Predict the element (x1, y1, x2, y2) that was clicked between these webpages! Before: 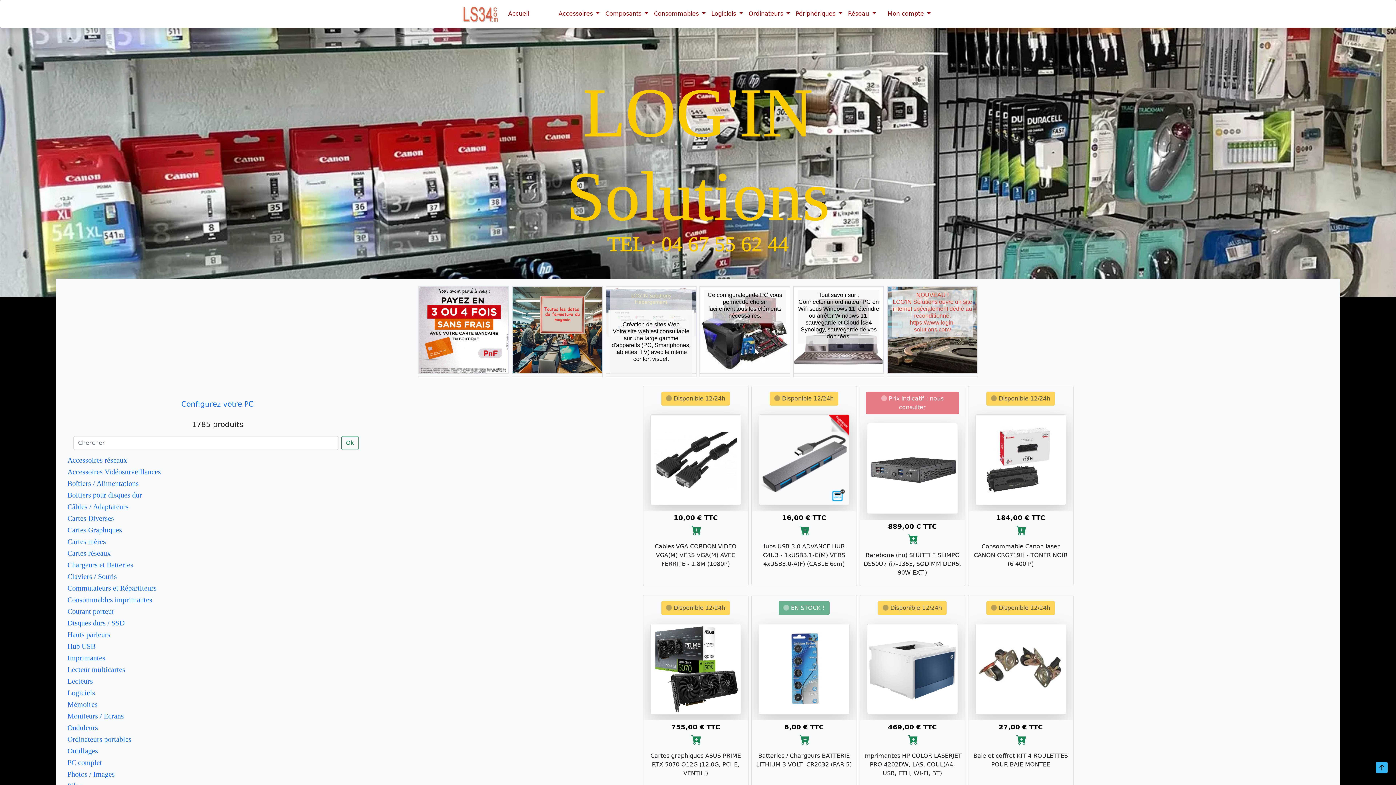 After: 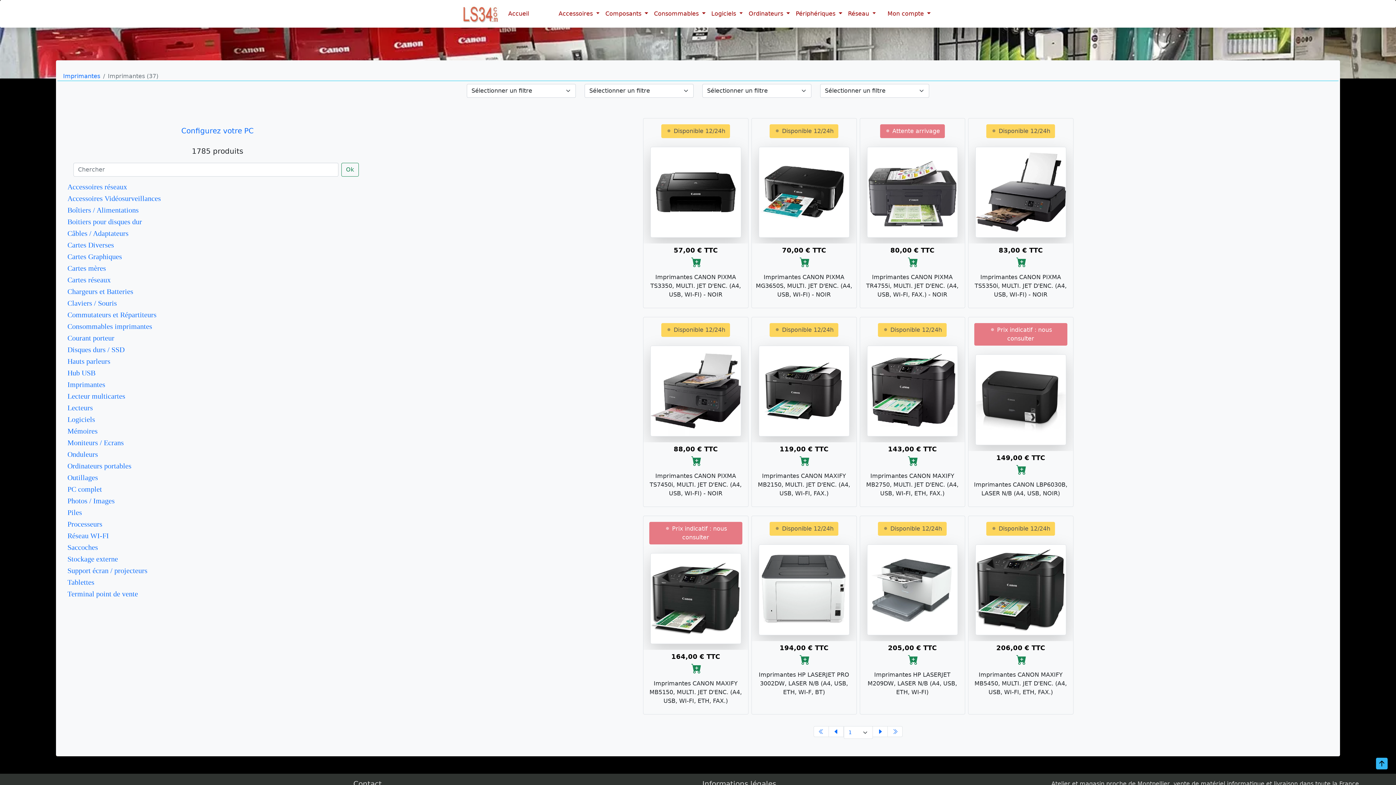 Action: label: Imprimantes bbox: (67, 654, 105, 662)